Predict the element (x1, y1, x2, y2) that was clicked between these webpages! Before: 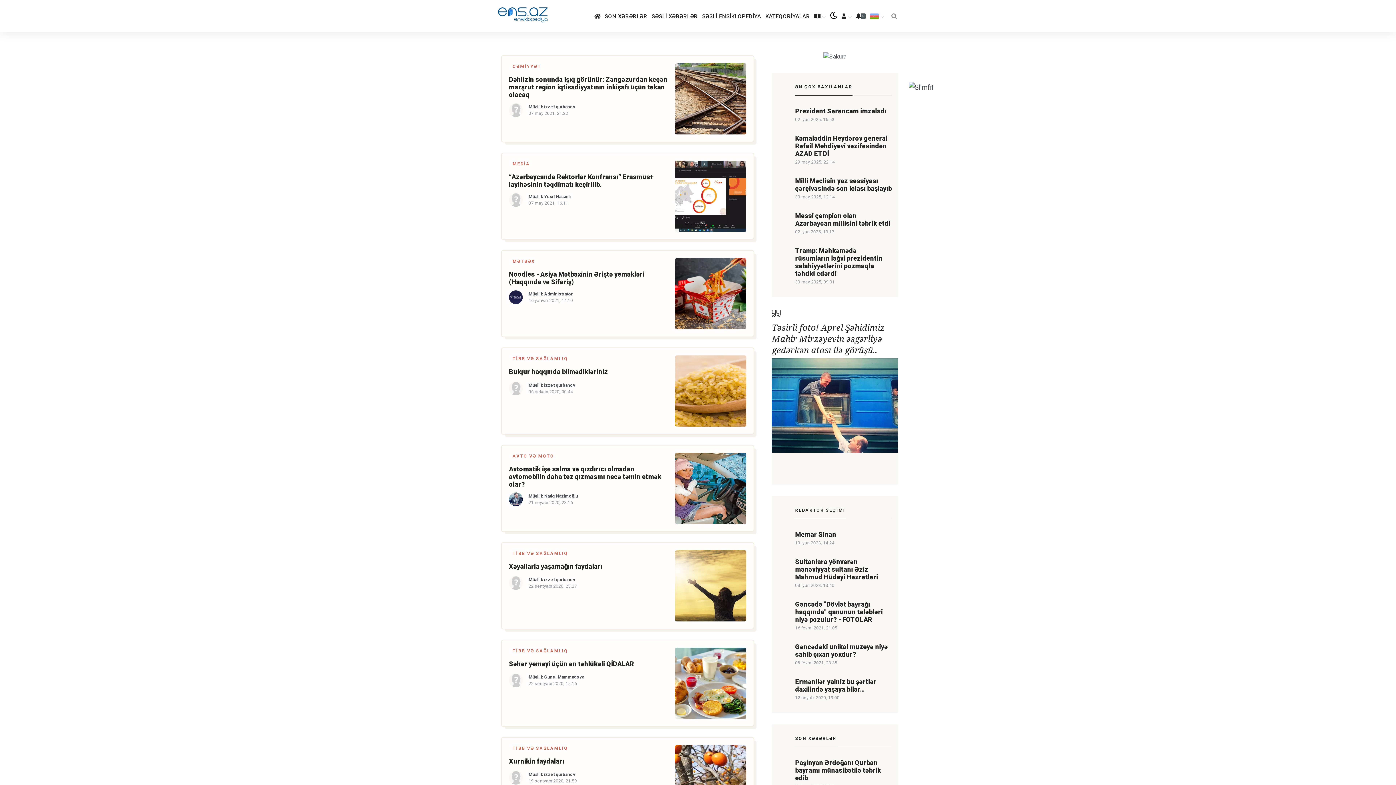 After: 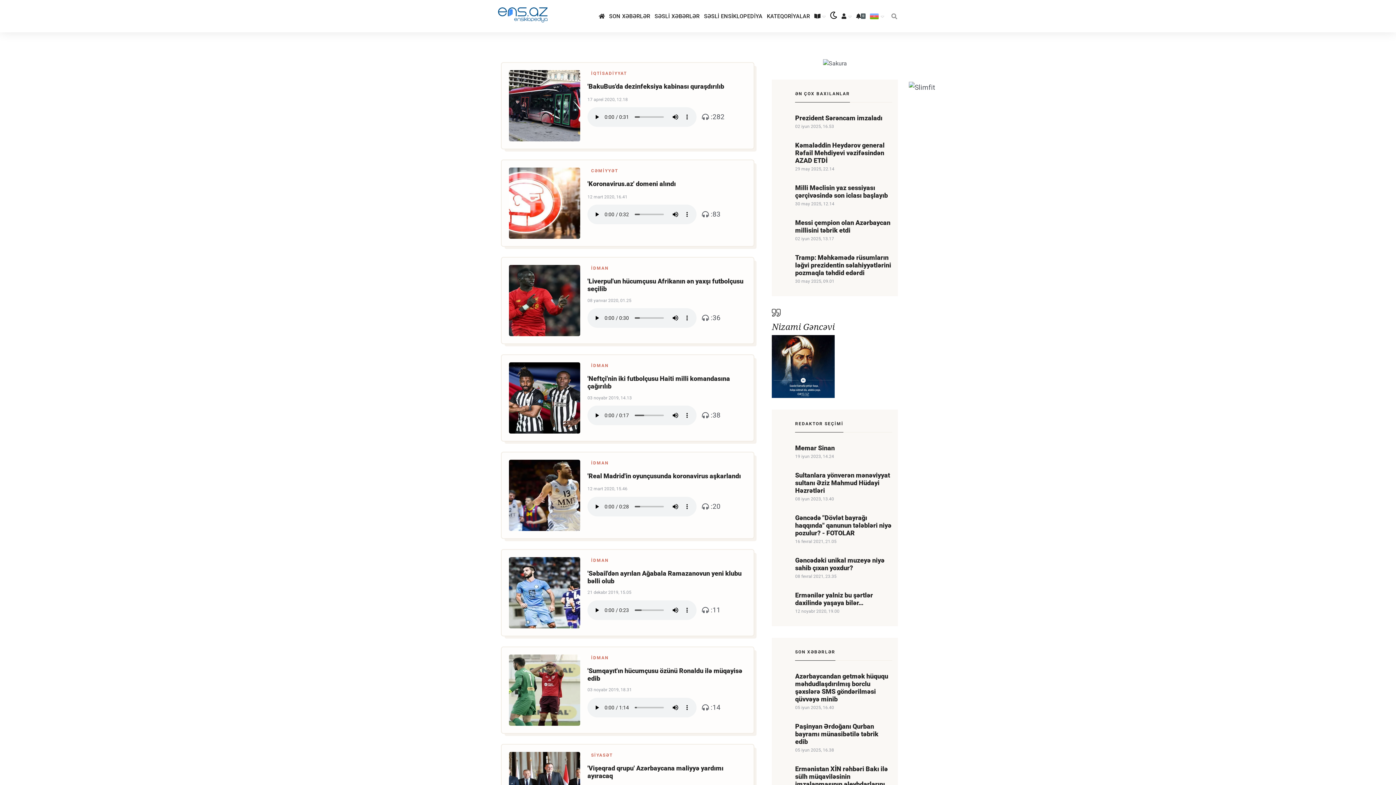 Action: label: SƏSLİ XƏBƏRLƏR bbox: (649, 9, 700, 23)